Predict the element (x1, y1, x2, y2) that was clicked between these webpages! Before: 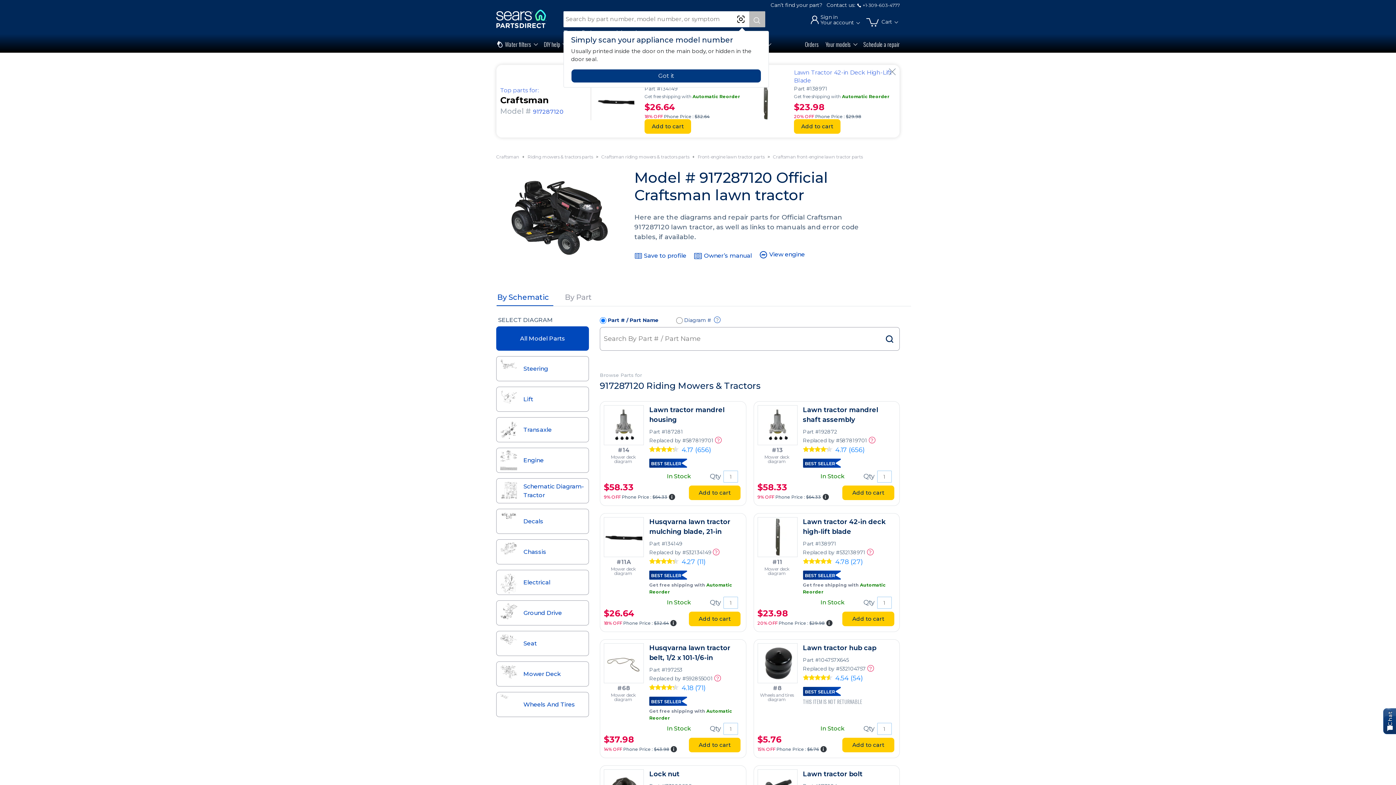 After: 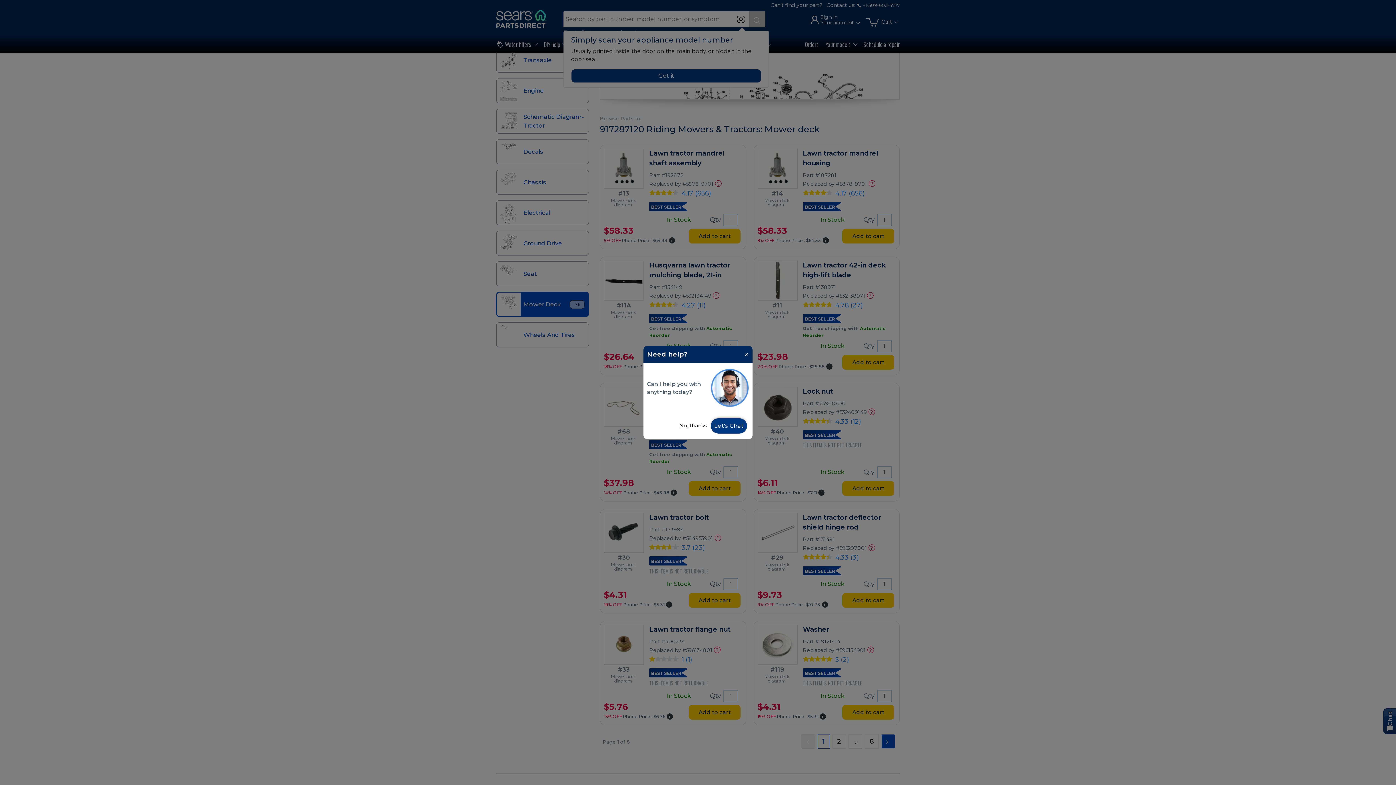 Action: bbox: (616, 558, 631, 565) label: #11A